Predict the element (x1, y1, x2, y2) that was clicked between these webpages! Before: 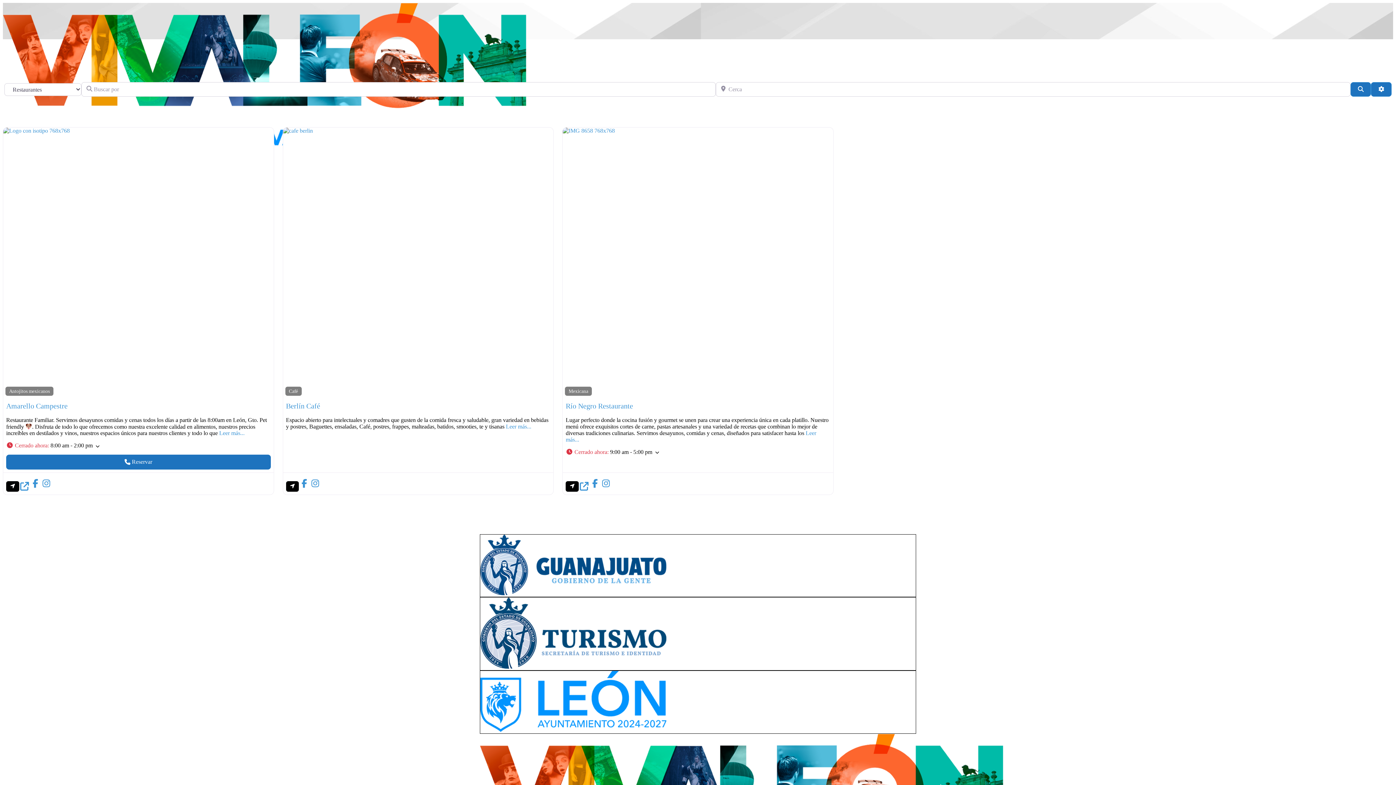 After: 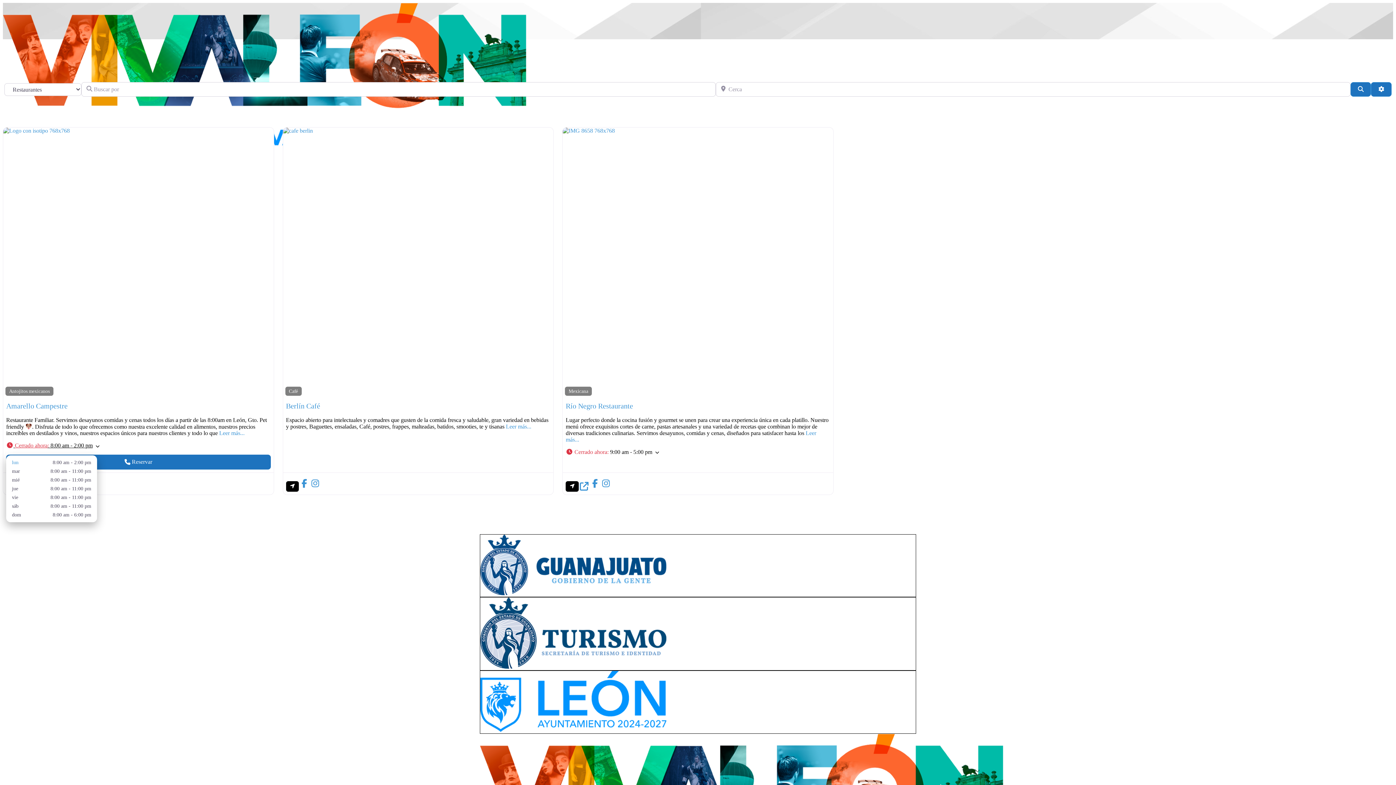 Action: bbox: (6, 442, 270, 449) label:  Cerrado ahora: 8:00 am - 2:00 pm